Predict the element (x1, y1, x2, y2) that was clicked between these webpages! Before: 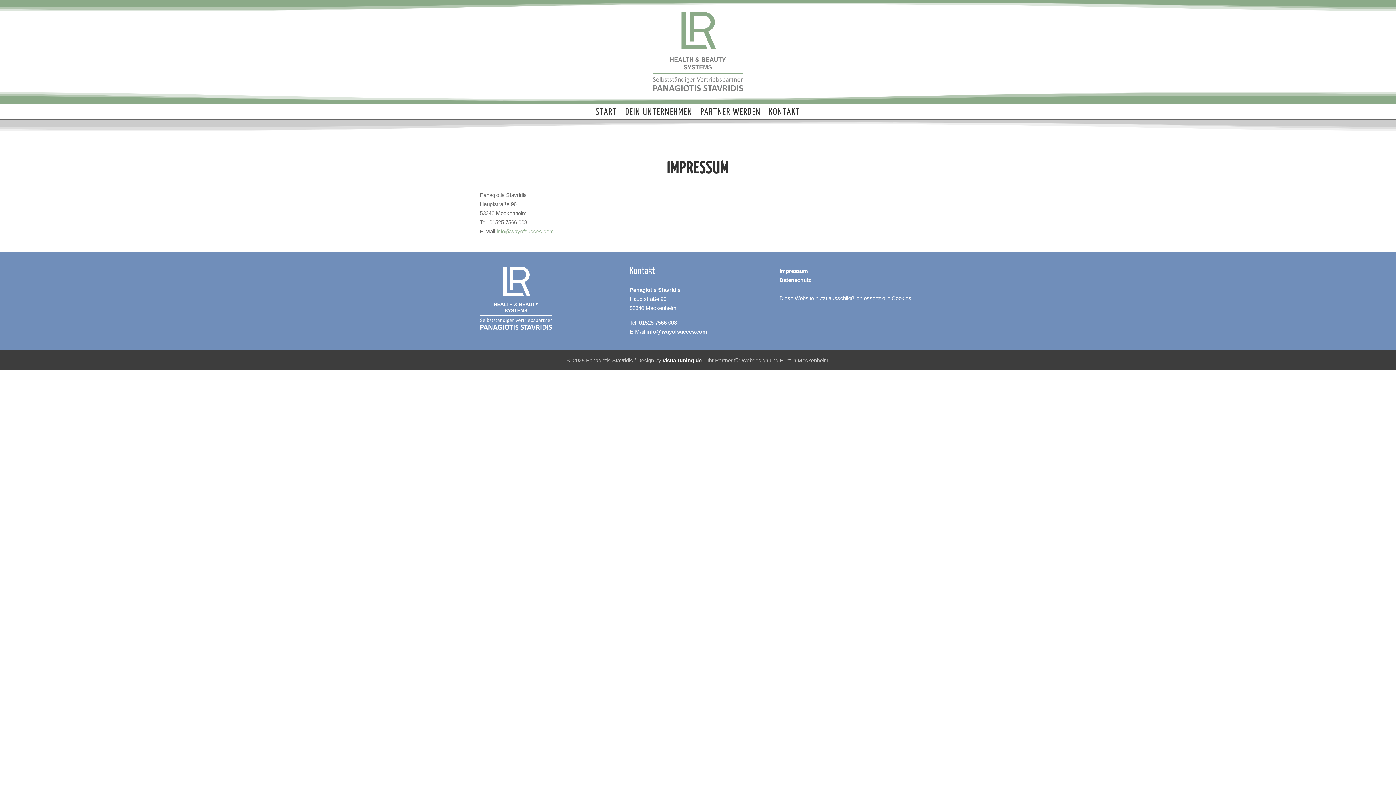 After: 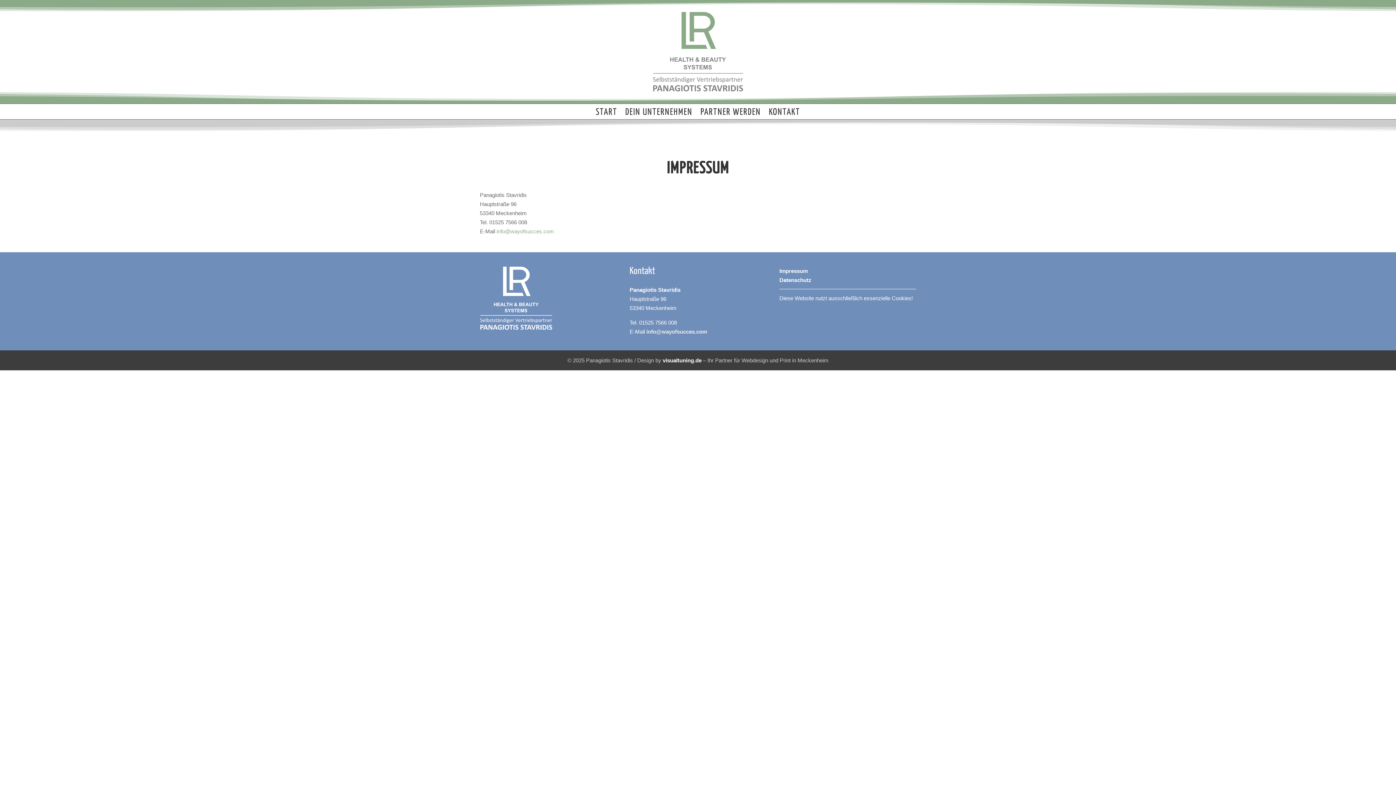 Action: bbox: (646, 328, 707, 334) label: info@wayofsucces.com